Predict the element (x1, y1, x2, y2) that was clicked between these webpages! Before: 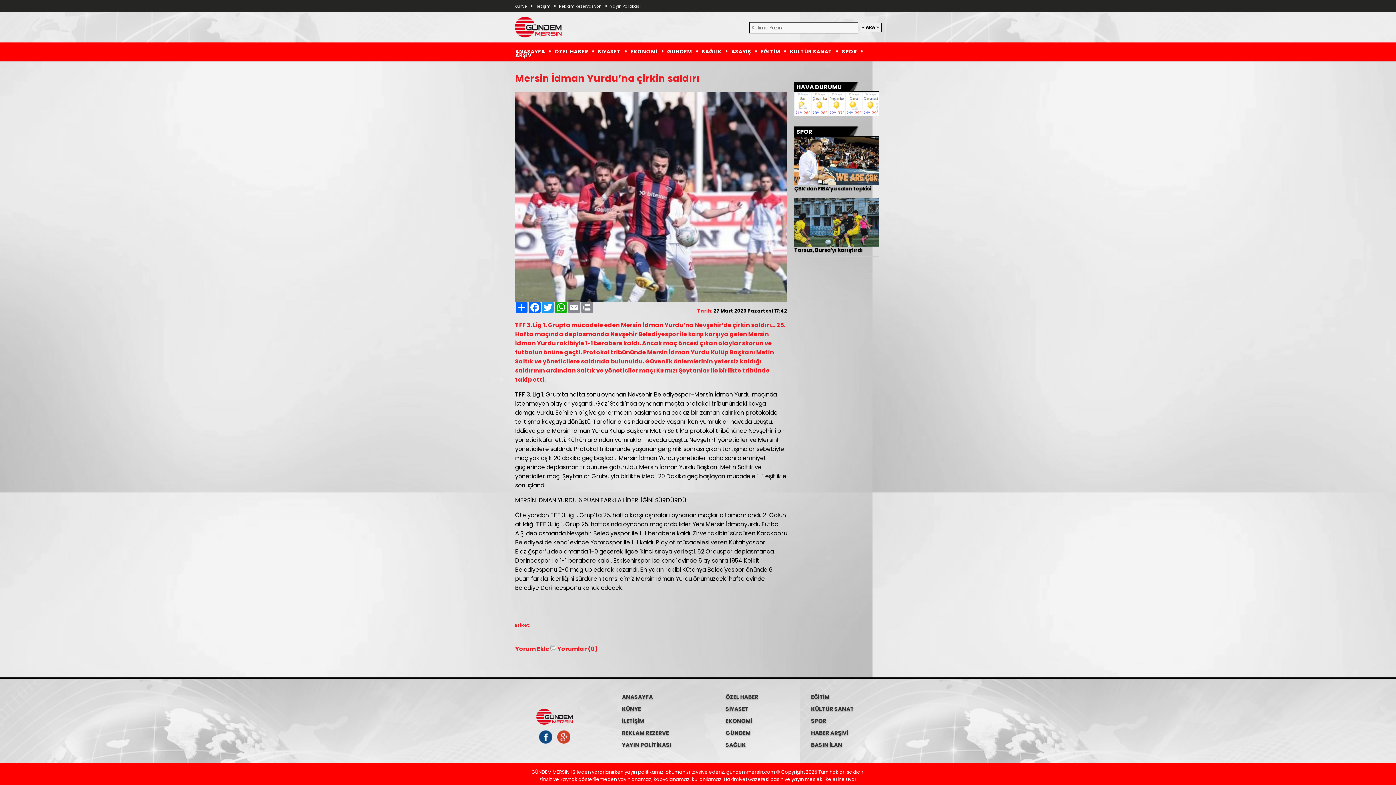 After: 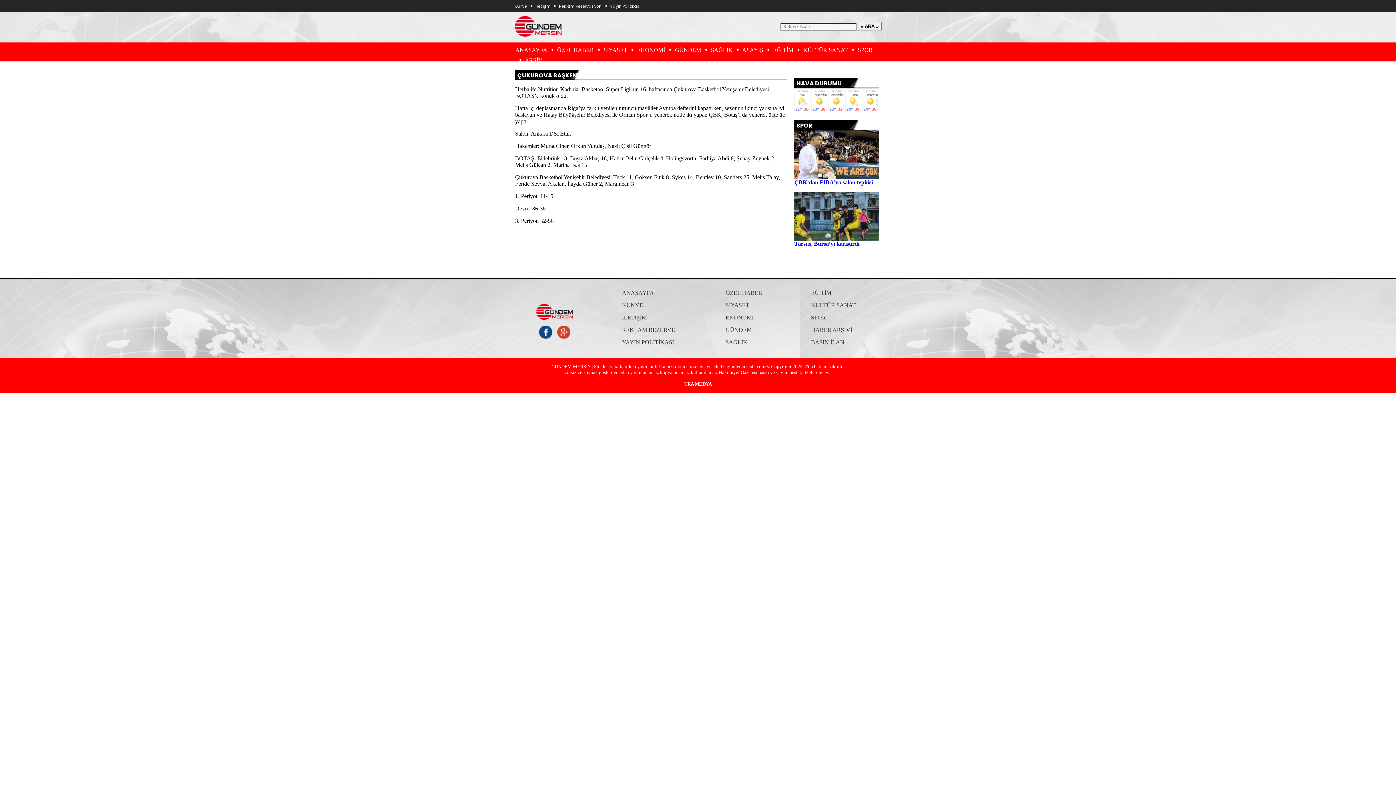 Action: label: Yayın Politikası bbox: (610, 3, 640, 9)